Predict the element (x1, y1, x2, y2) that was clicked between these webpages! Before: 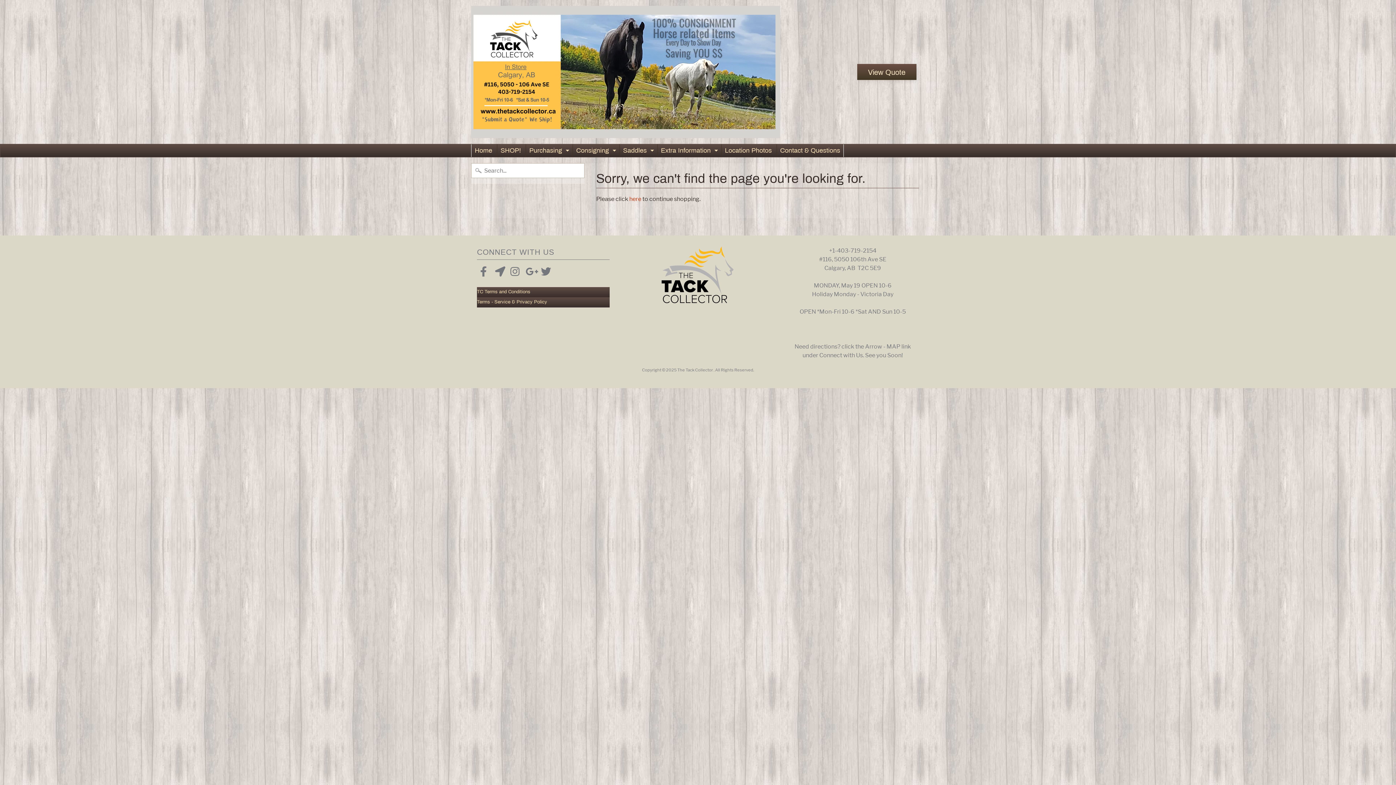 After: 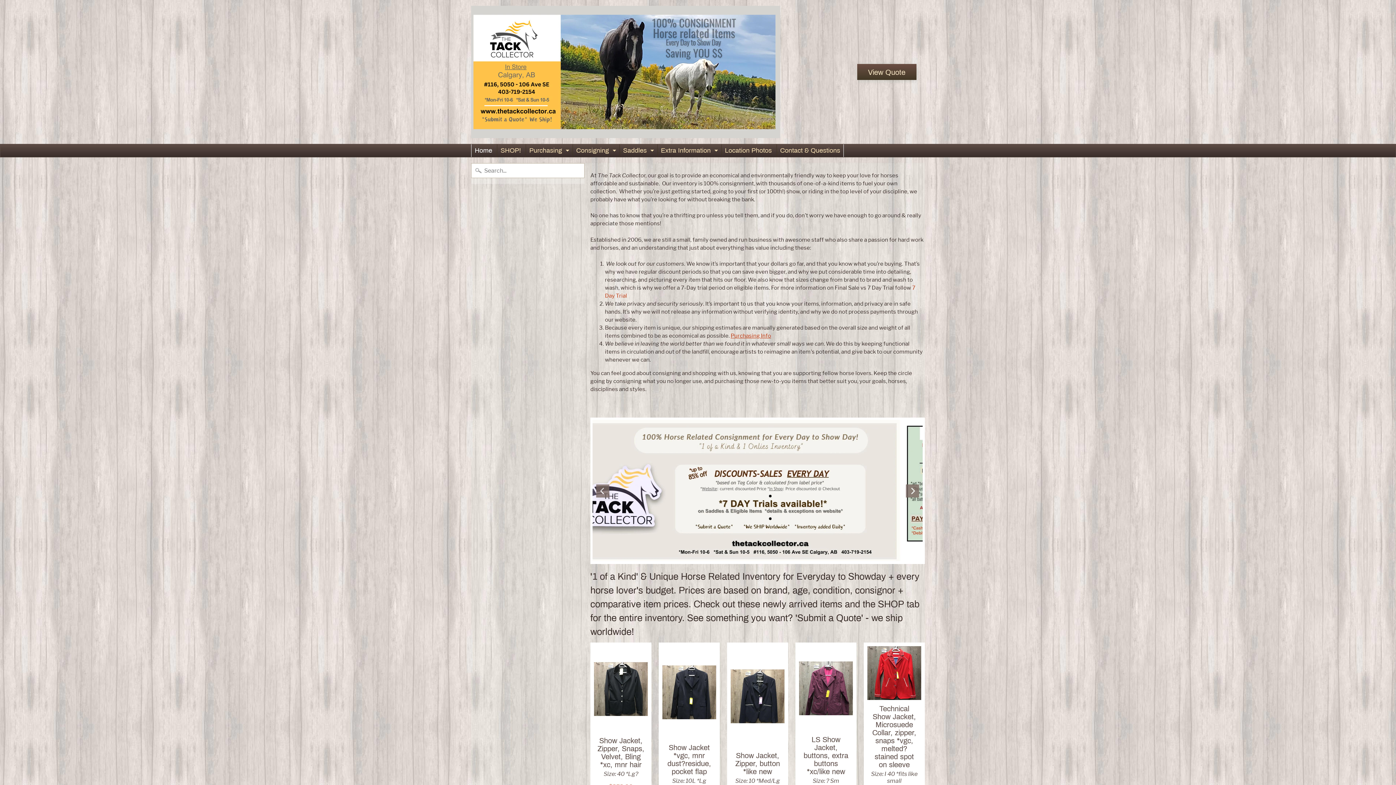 Action: bbox: (661, 295, 734, 301)